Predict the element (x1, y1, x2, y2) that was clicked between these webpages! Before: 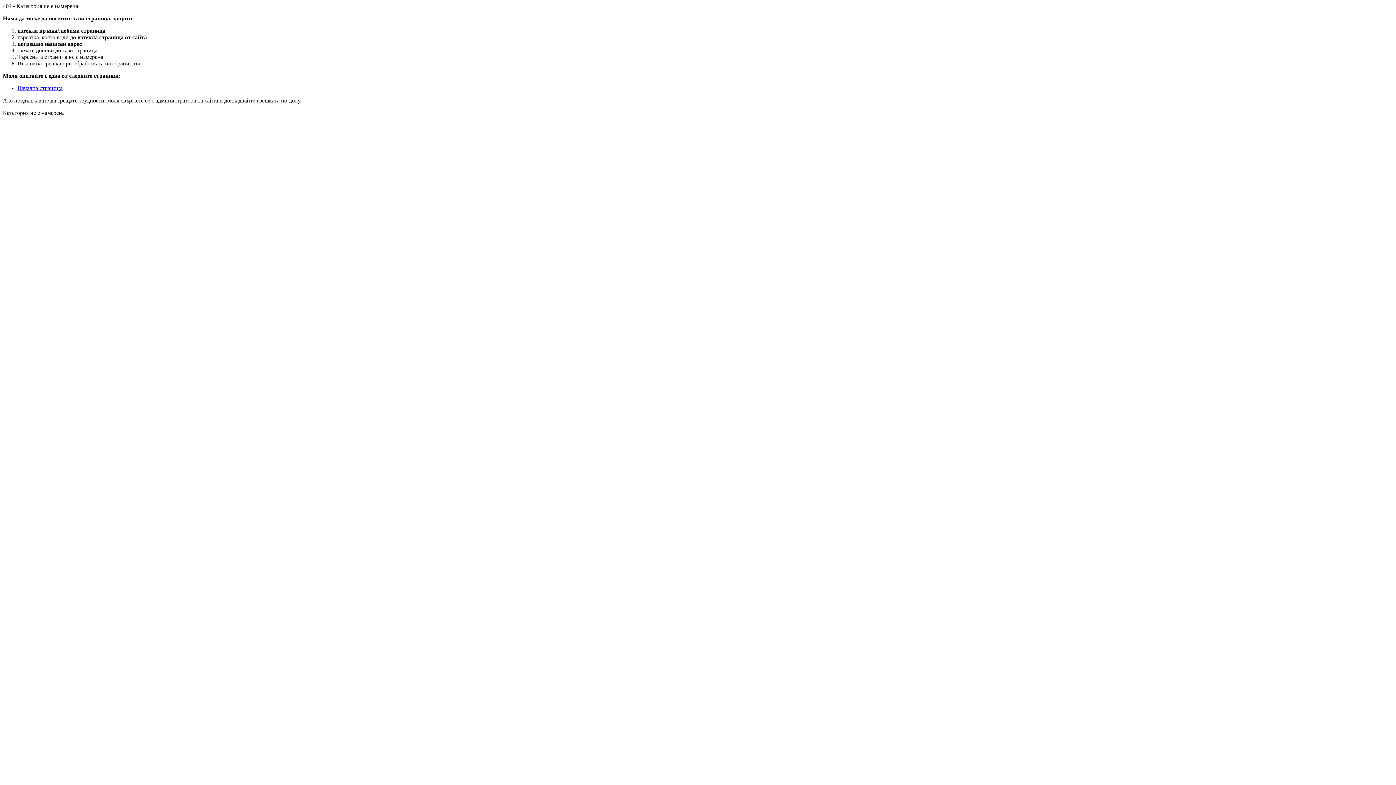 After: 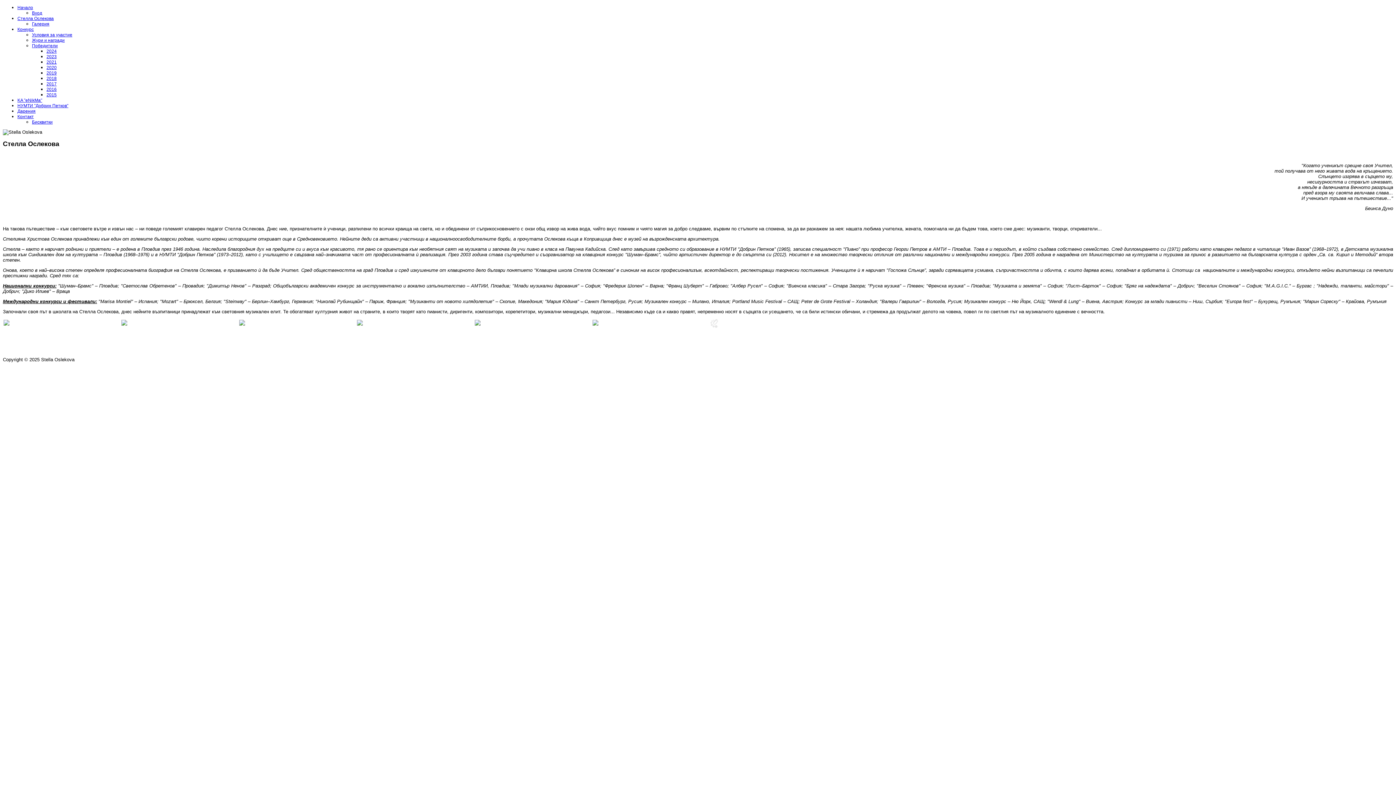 Action: bbox: (17, 85, 62, 91) label: Начална страница